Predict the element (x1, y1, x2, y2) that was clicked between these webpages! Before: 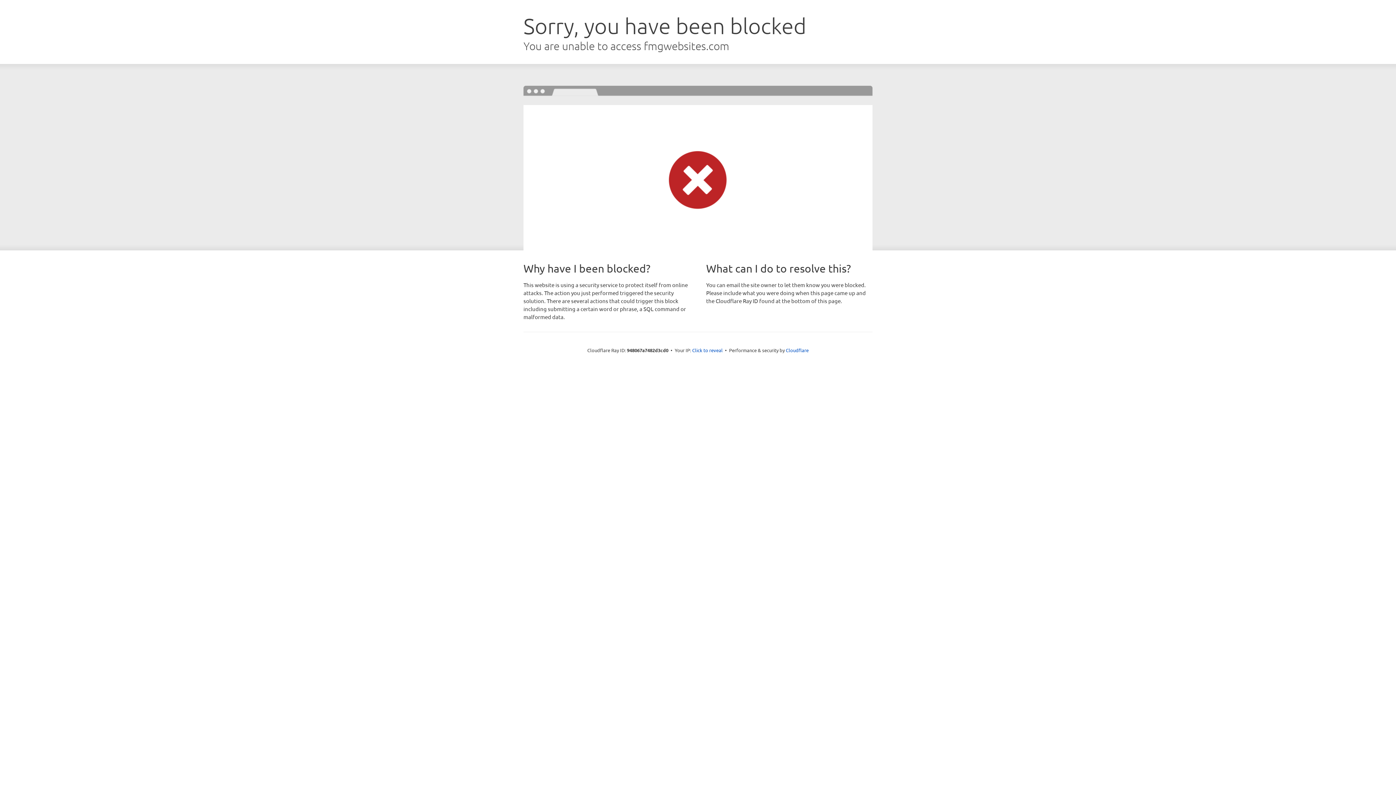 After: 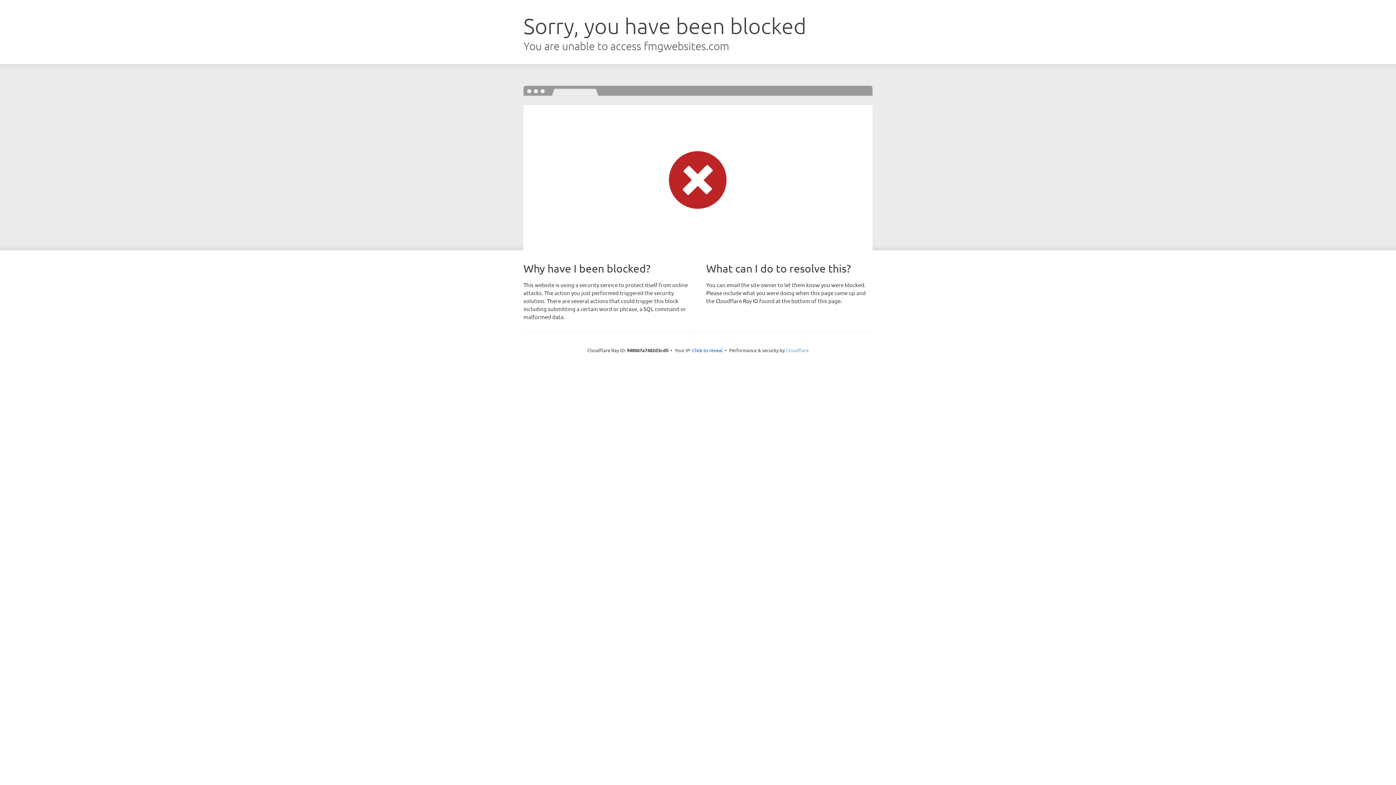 Action: bbox: (786, 347, 808, 353) label: Cloudflare